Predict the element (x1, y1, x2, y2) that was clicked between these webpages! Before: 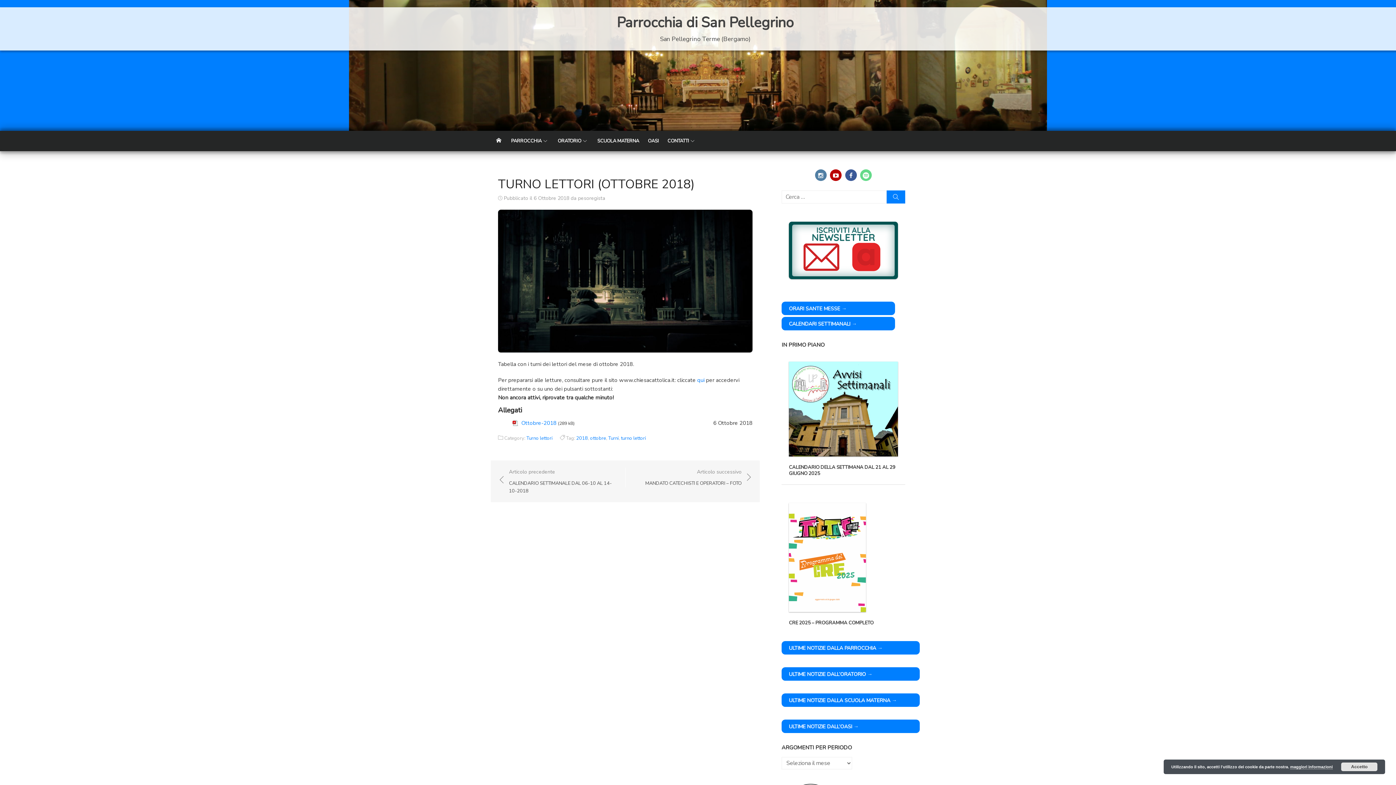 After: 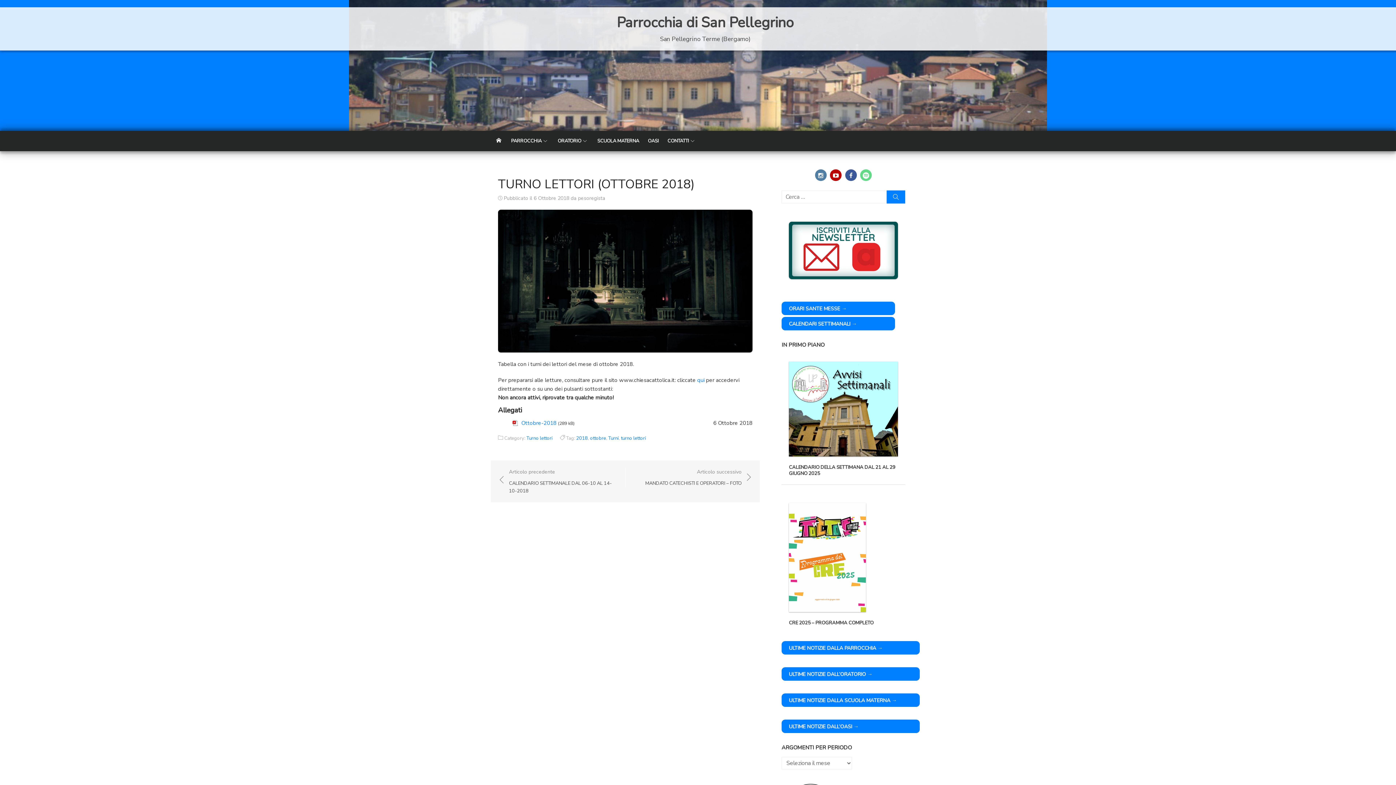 Action: label: Accetto bbox: (1341, 762, 1377, 771)